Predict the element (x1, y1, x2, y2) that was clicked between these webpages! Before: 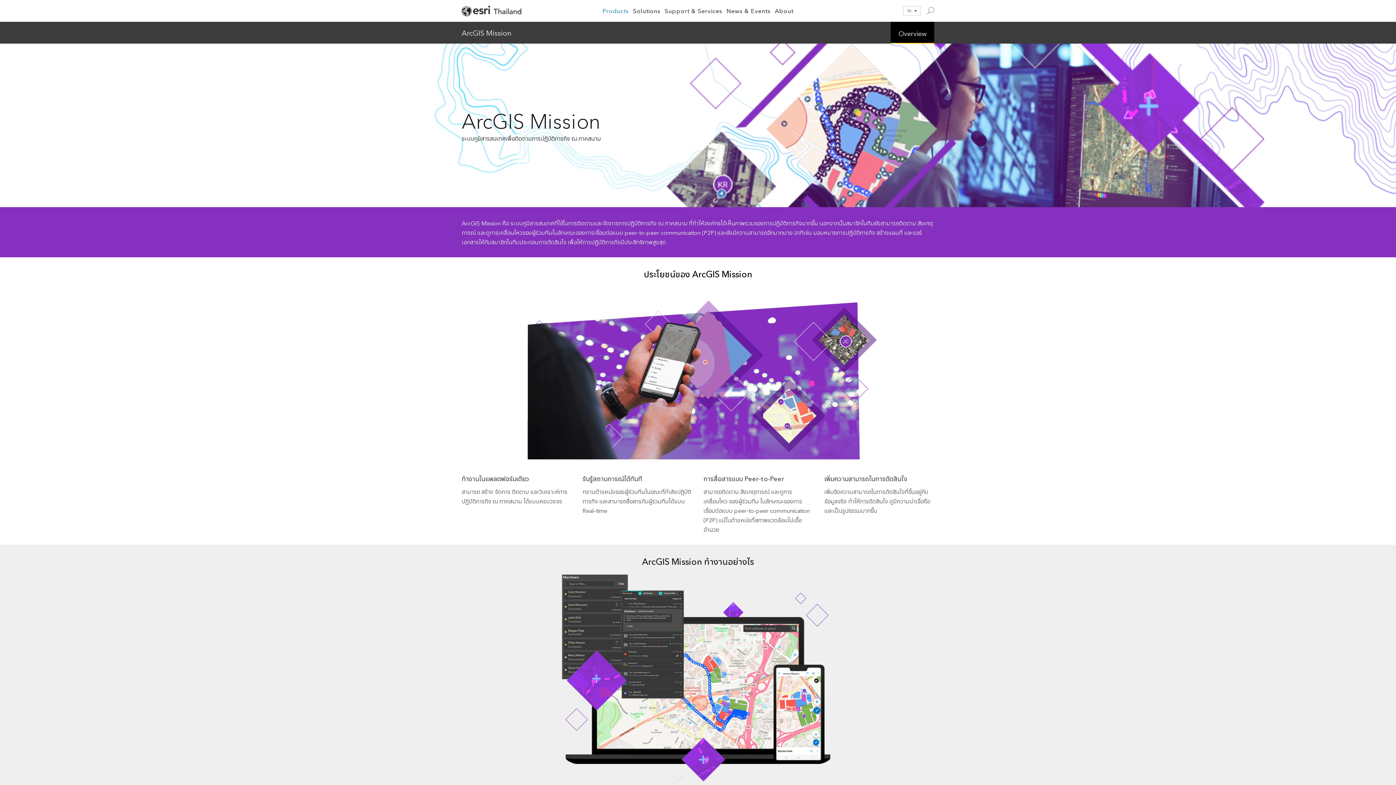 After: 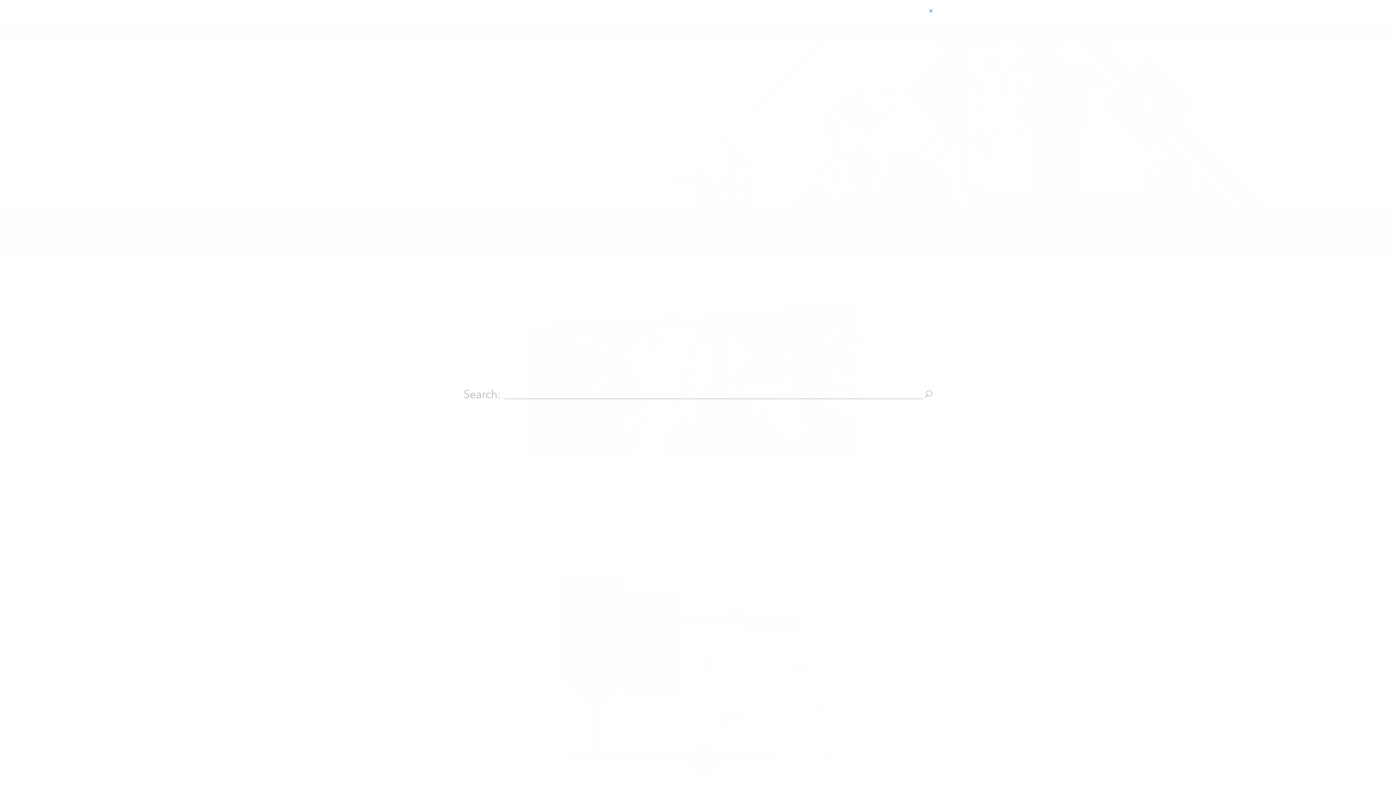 Action: bbox: (927, 6, 934, 13)